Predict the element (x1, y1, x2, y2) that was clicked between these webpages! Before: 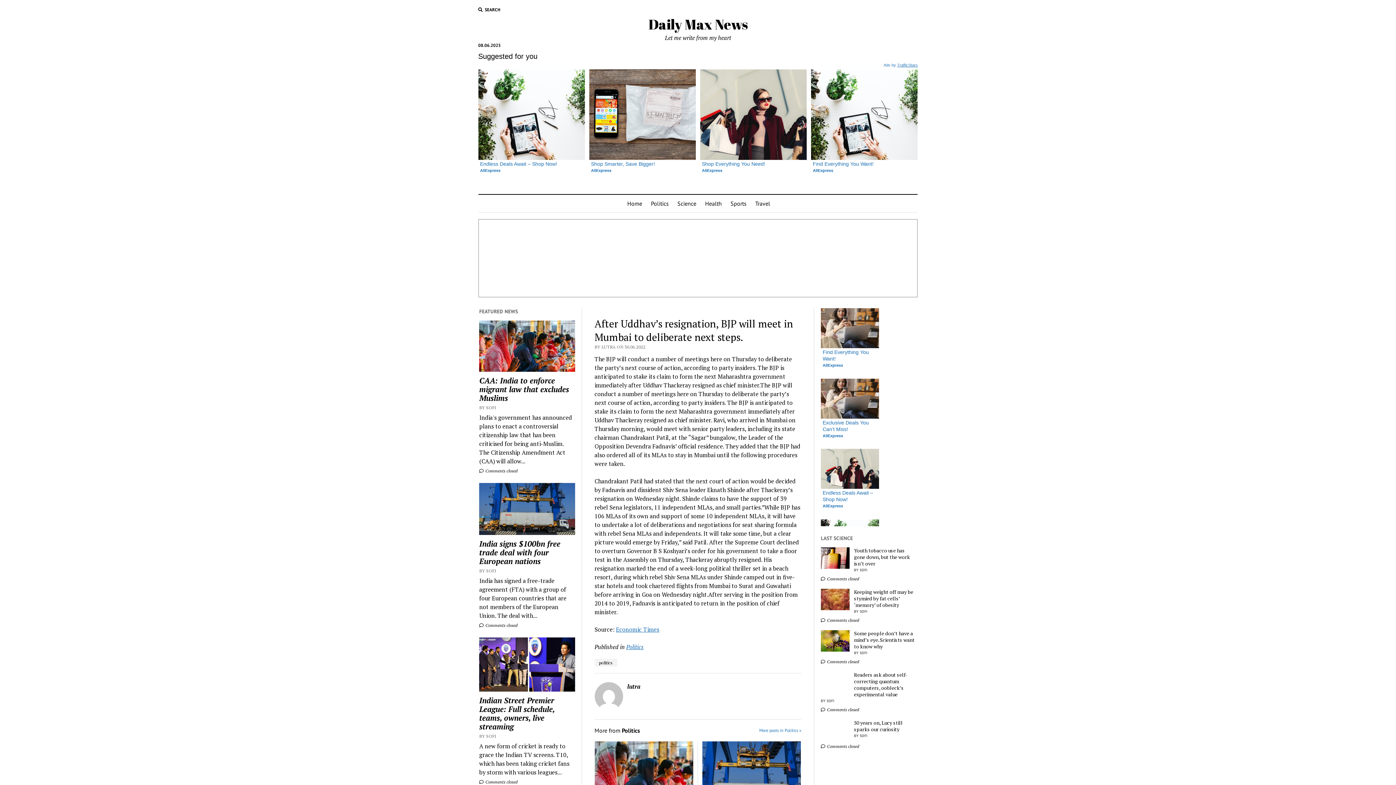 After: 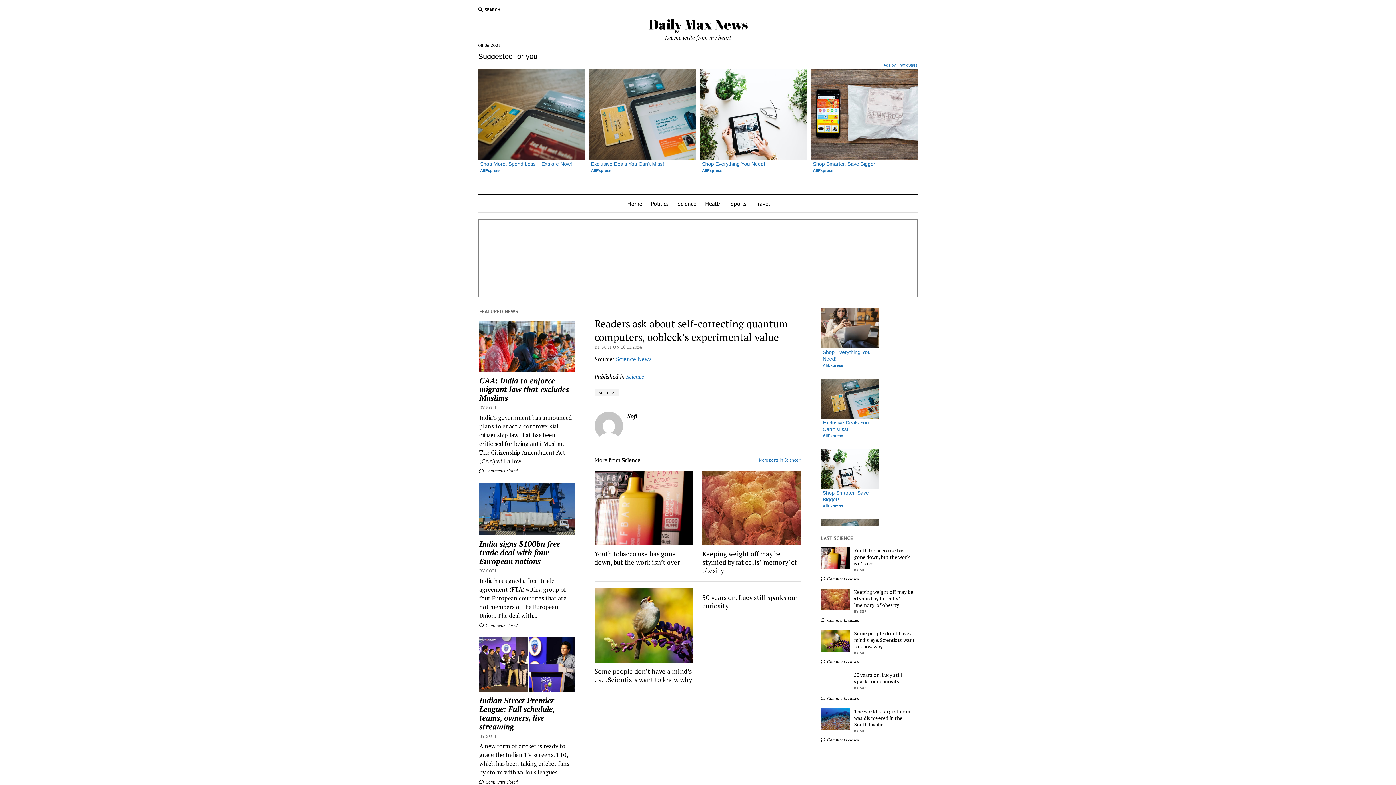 Action: label:  Comments closed bbox: (821, 707, 859, 712)